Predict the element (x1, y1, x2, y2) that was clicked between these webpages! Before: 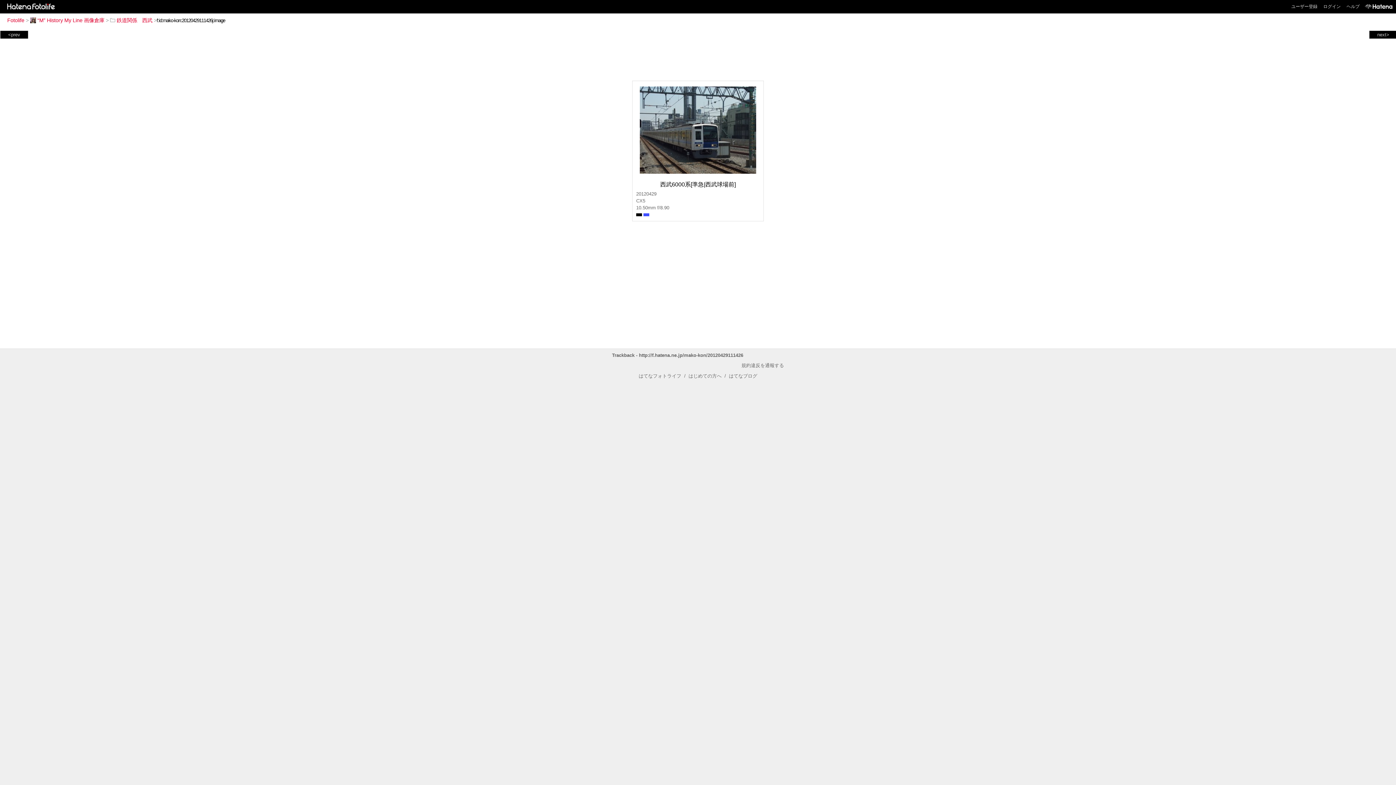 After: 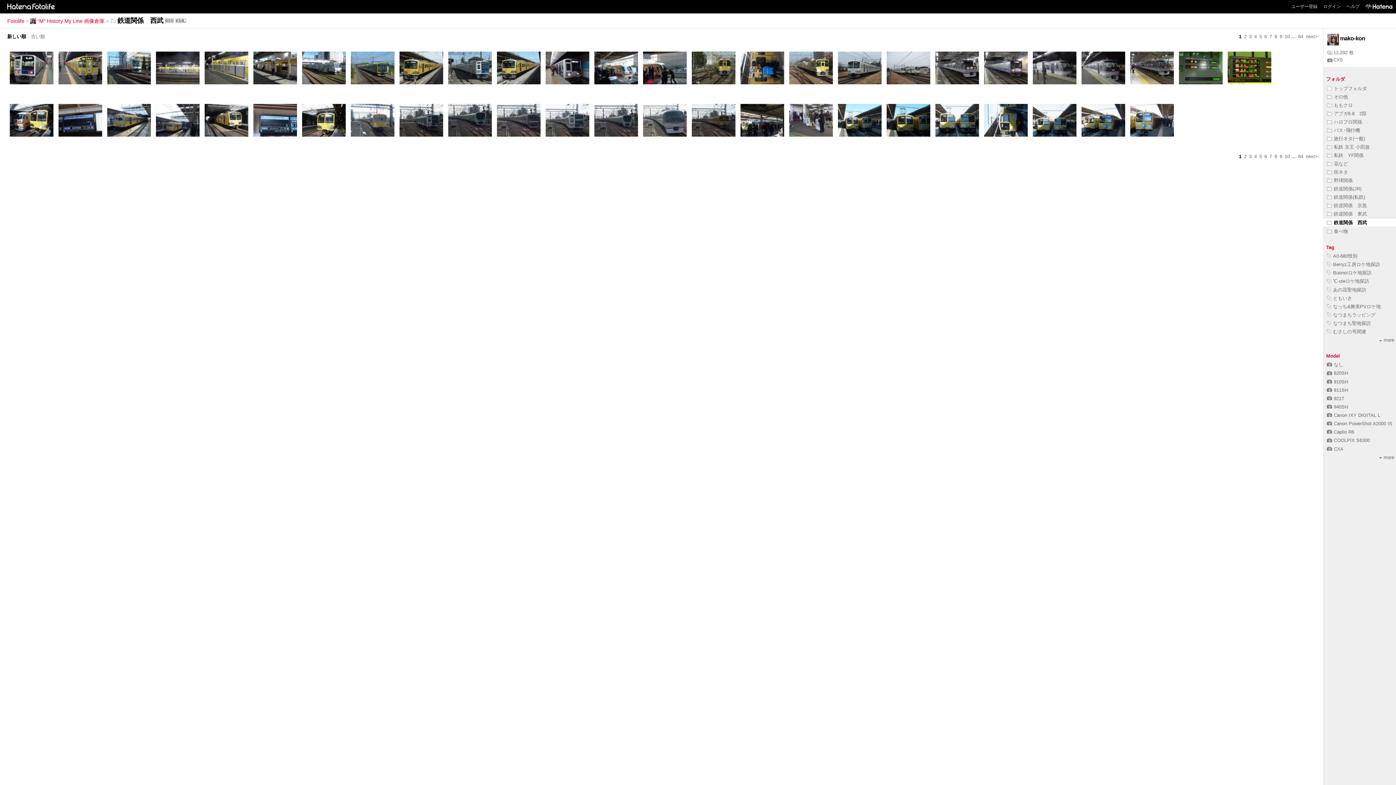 Action: bbox: (110, 17, 152, 23) label: 鉄道関係　西武